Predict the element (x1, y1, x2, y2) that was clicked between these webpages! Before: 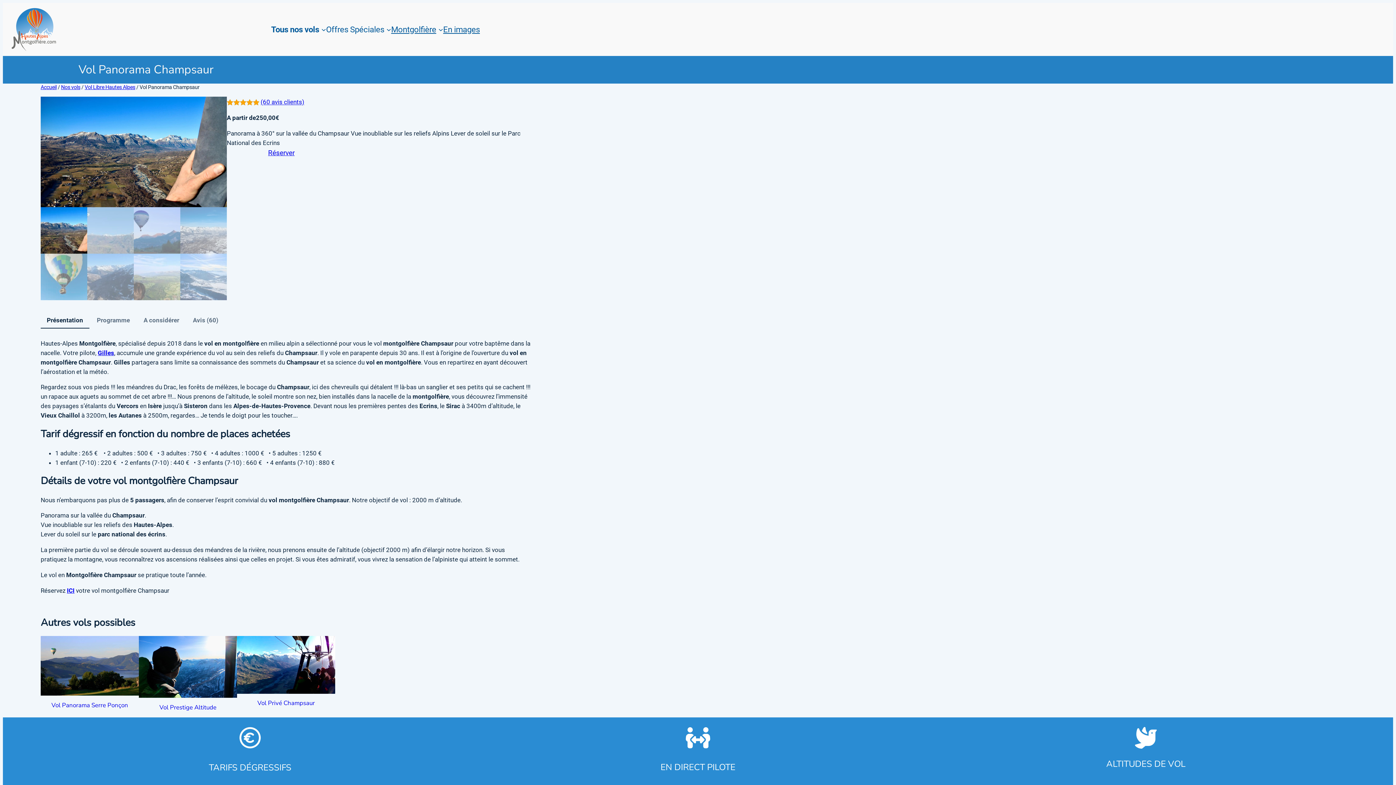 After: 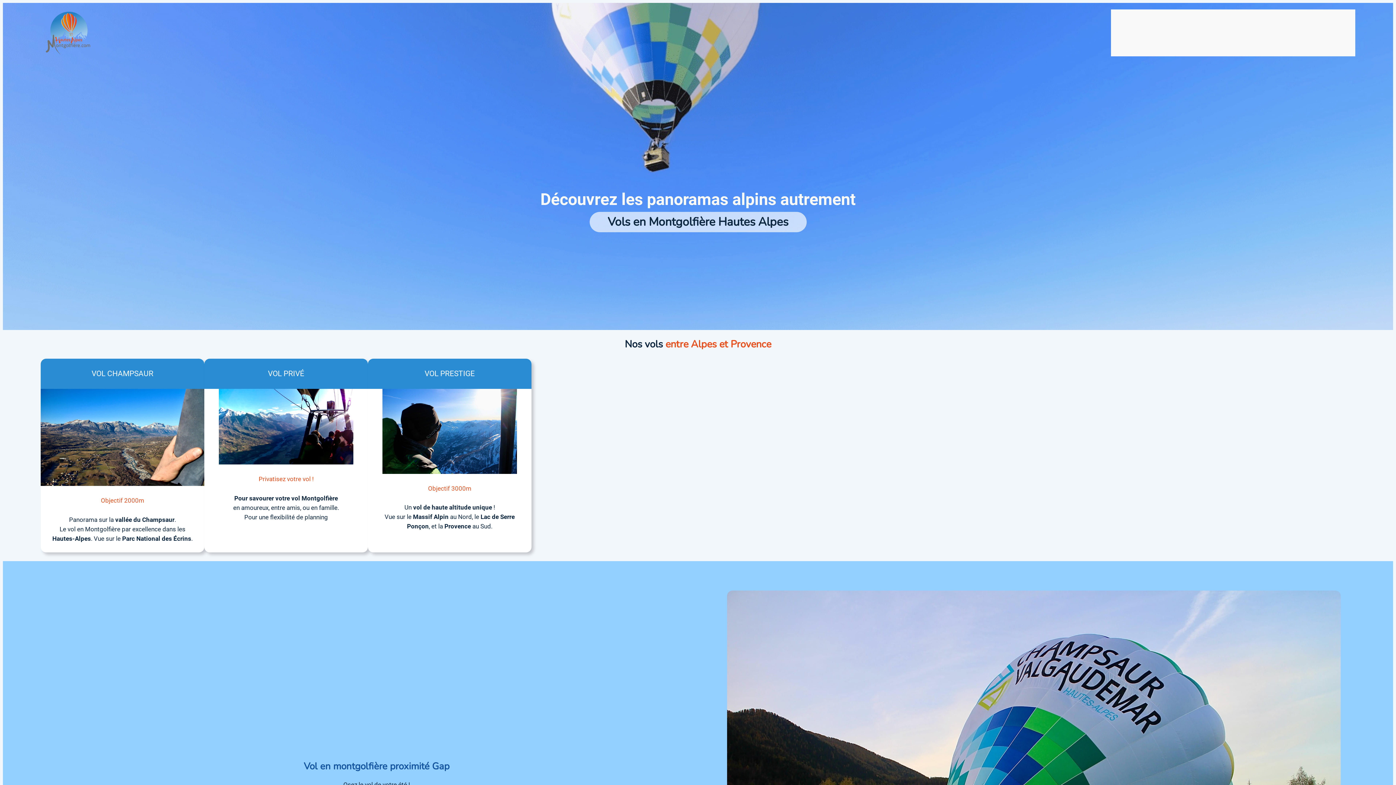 Action: bbox: (6, 2, 61, 55)